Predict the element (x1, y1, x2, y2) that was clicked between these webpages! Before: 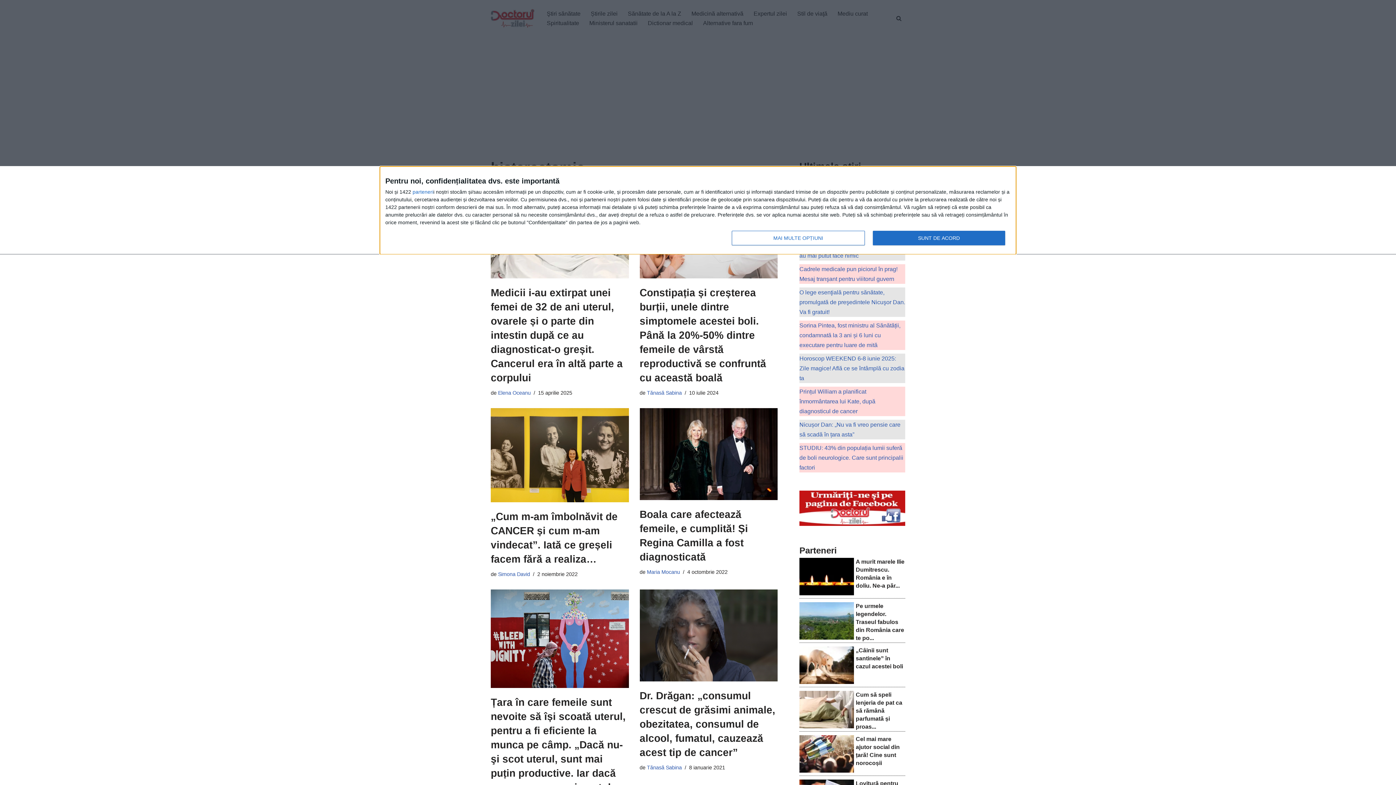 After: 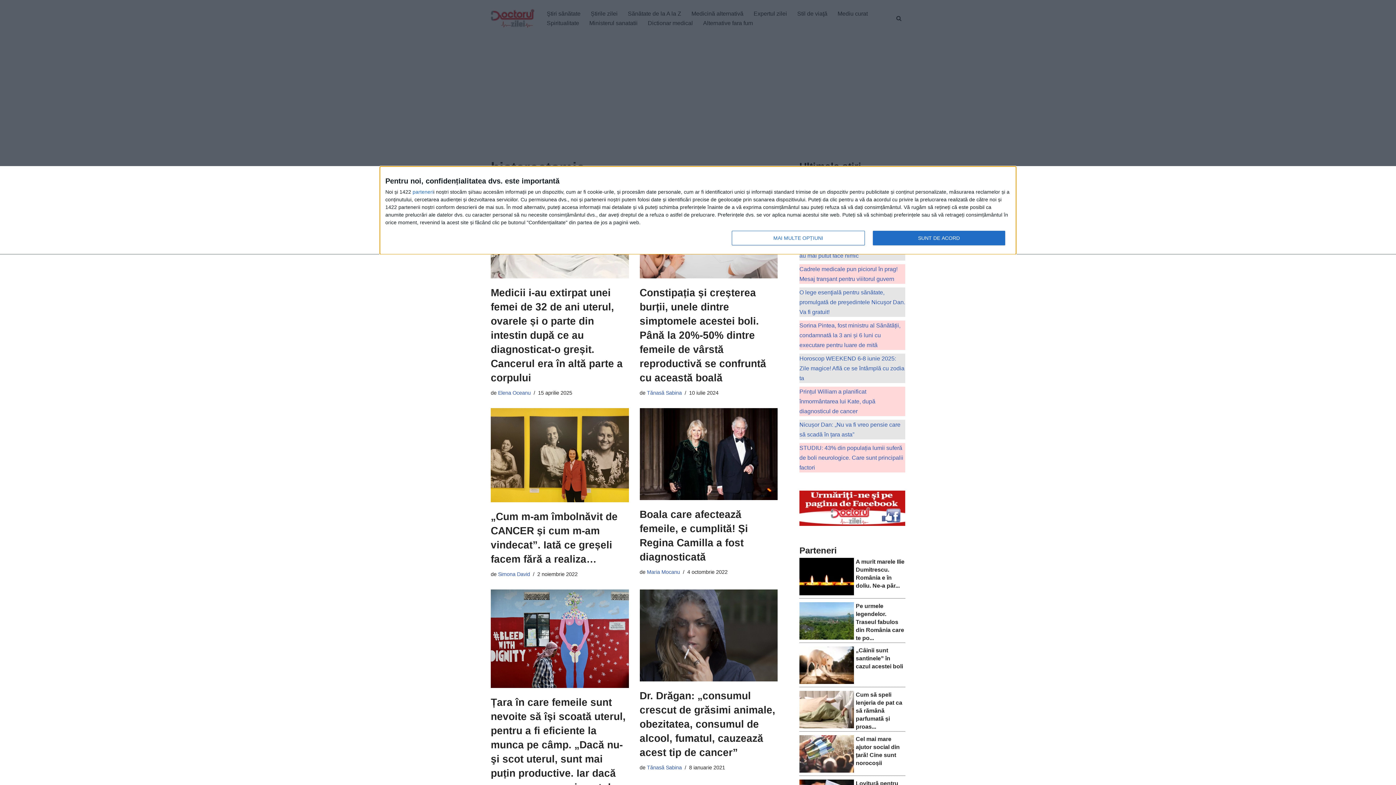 Action: bbox: (799, 767, 854, 774)